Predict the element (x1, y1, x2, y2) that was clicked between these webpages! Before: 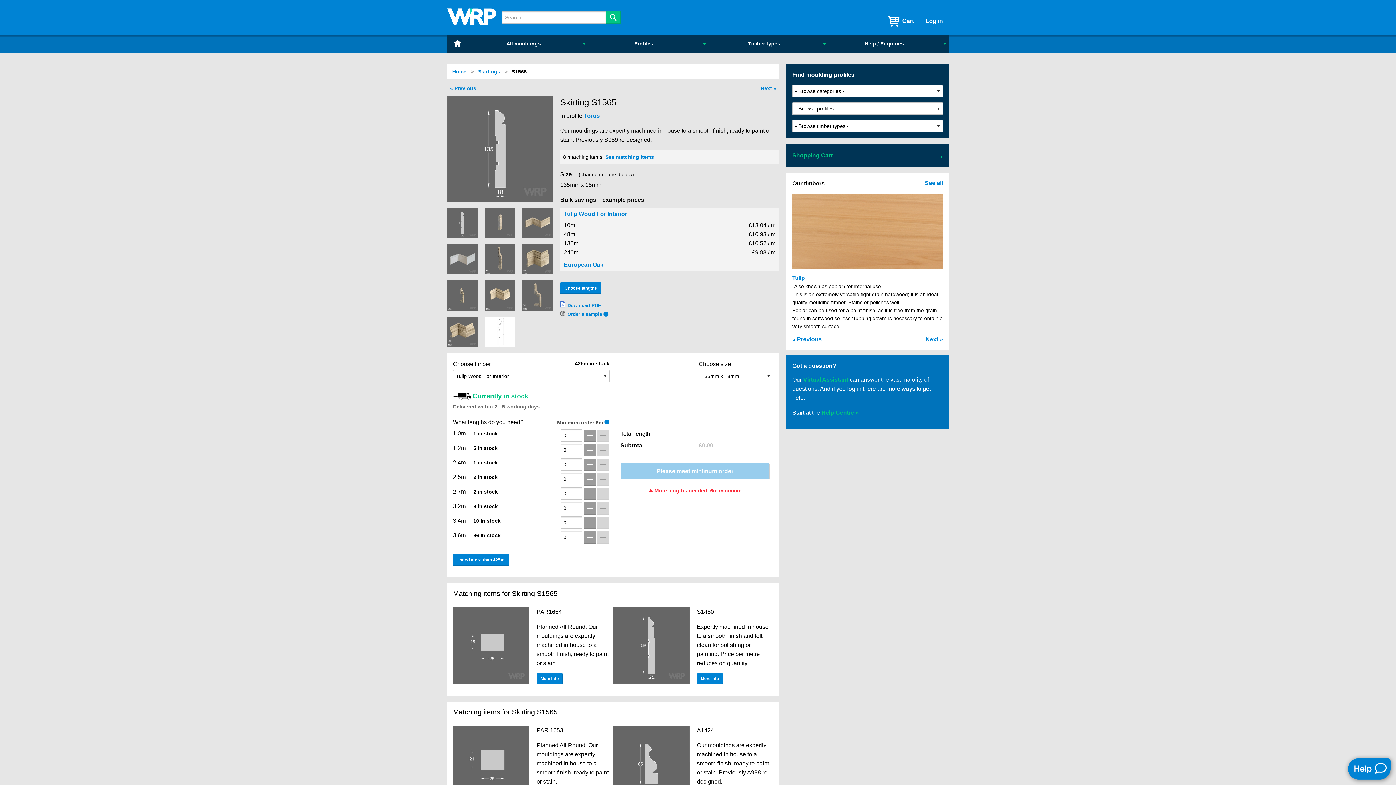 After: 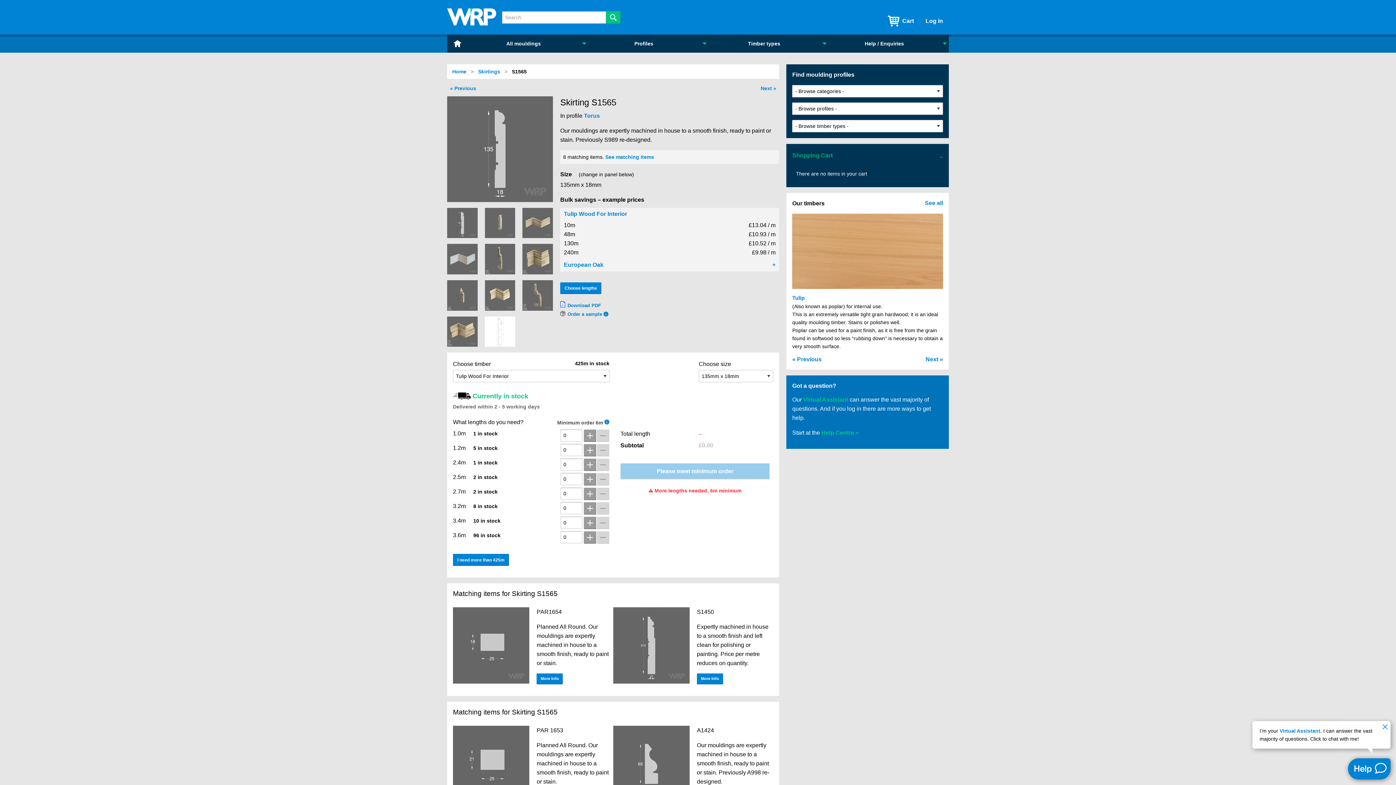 Action: label: Shopping Cart bbox: (786, 144, 949, 167)